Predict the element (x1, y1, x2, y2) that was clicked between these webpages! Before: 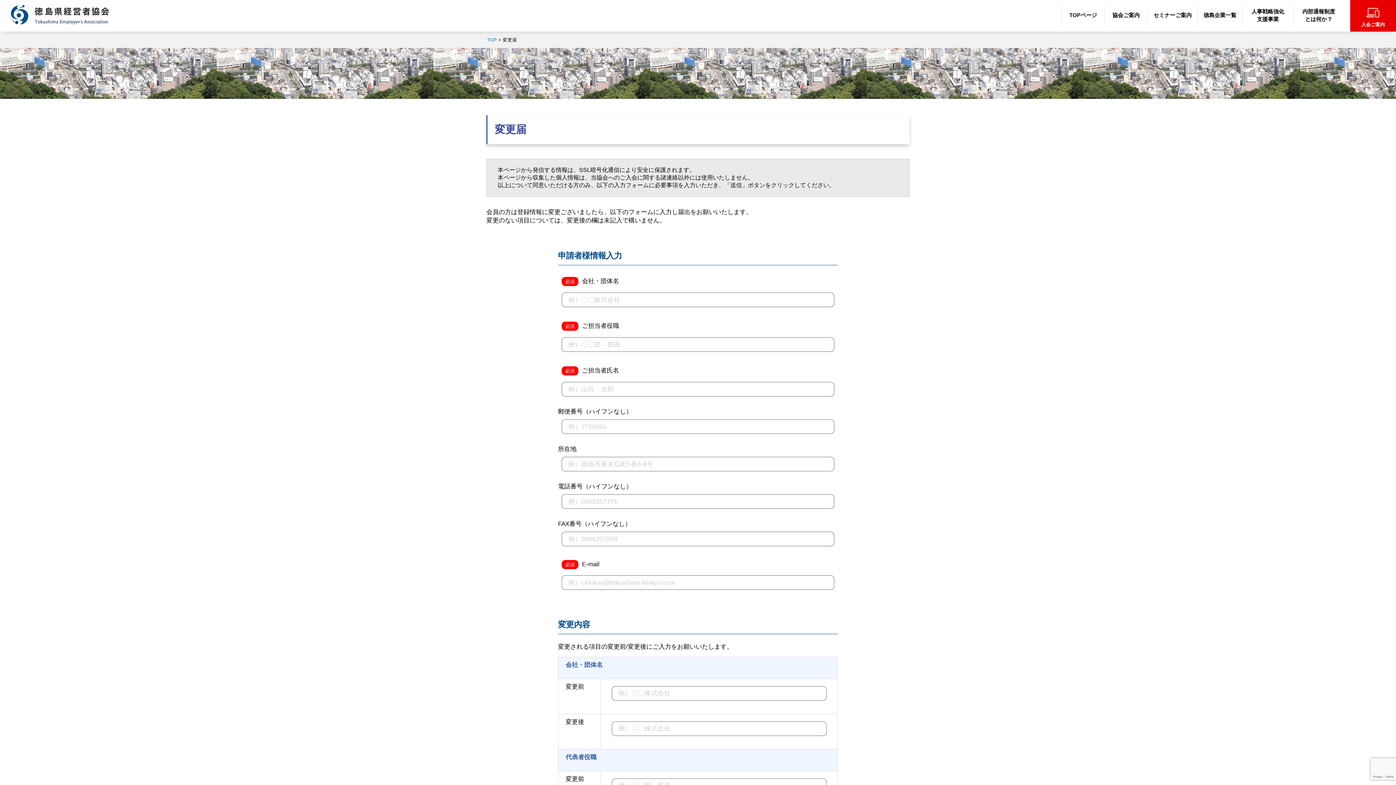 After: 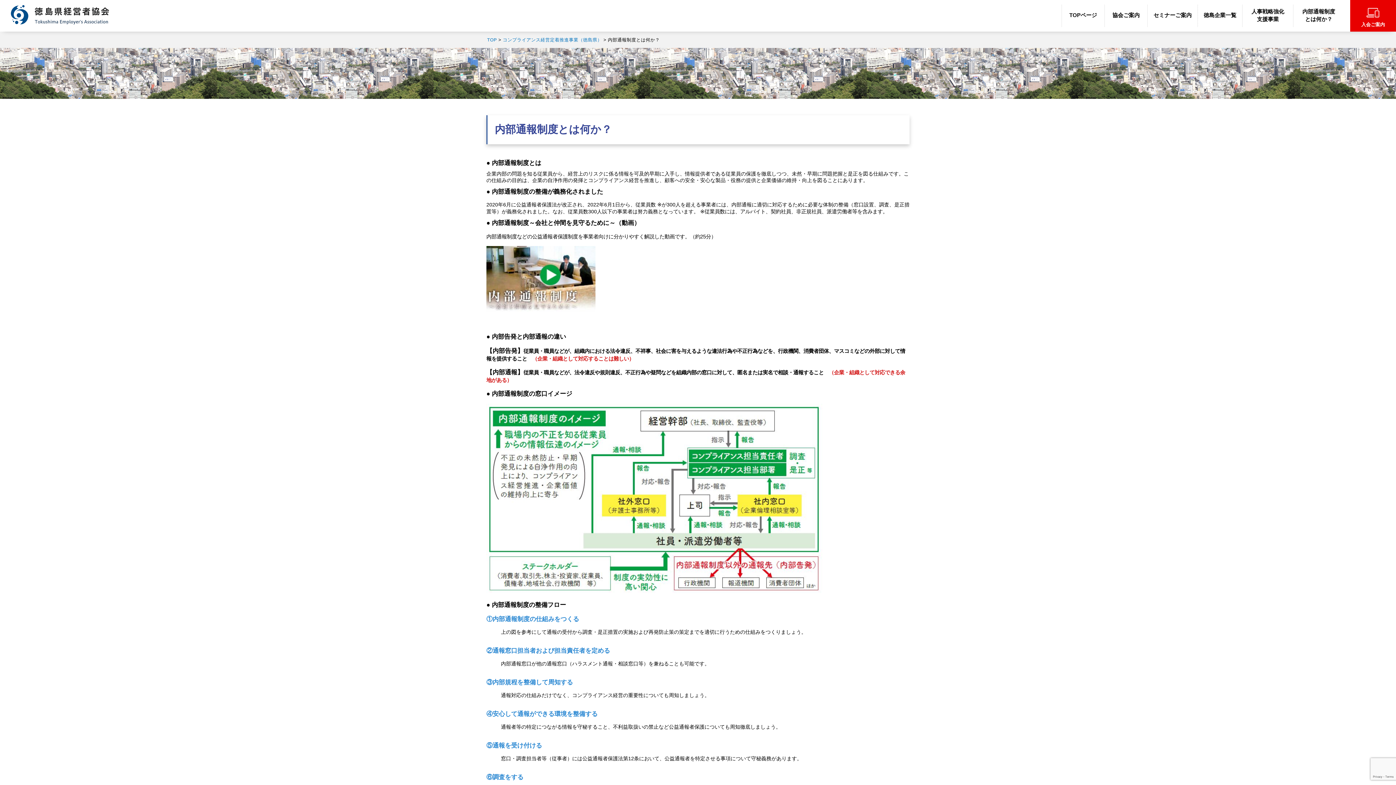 Action: bbox: (1293, 0, 1344, 31) label: 内部通報制度 とは何か？